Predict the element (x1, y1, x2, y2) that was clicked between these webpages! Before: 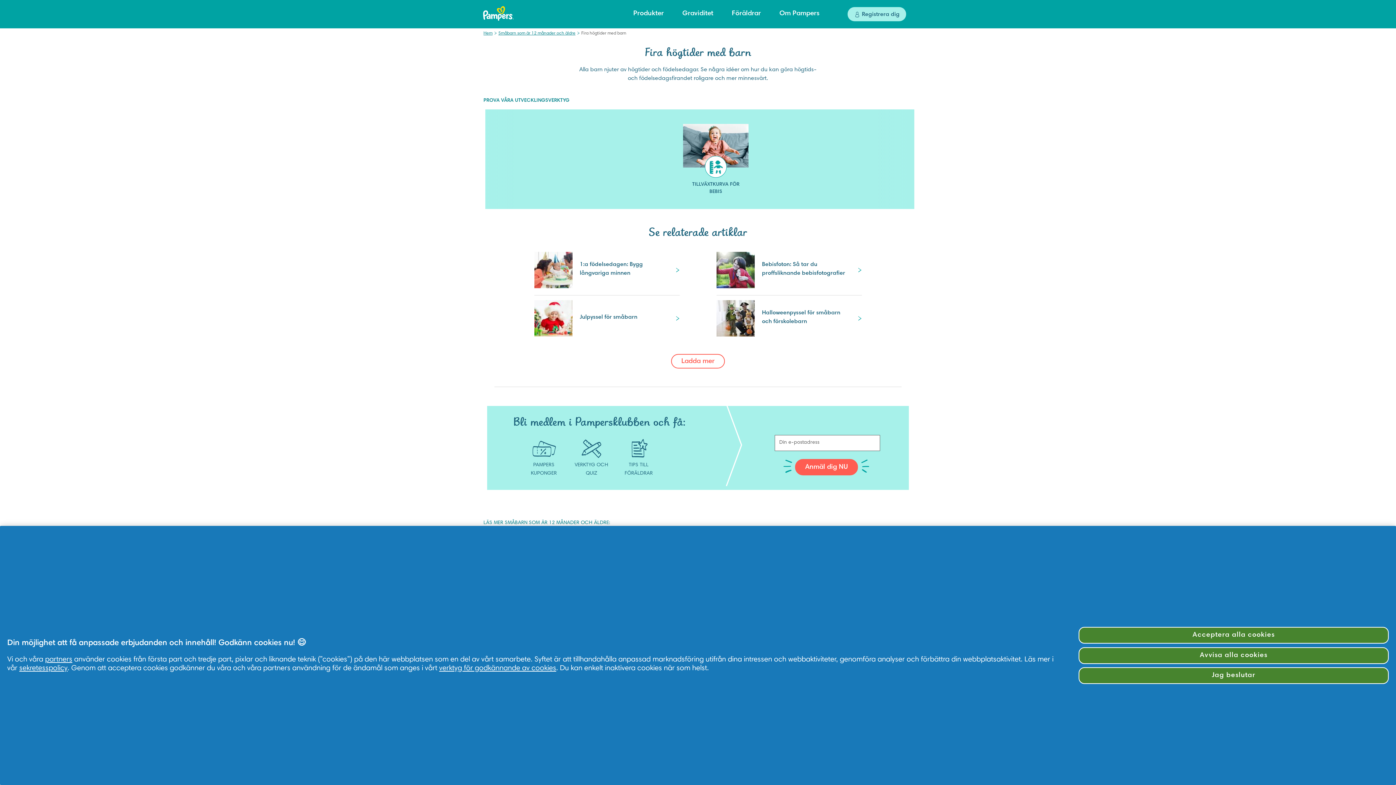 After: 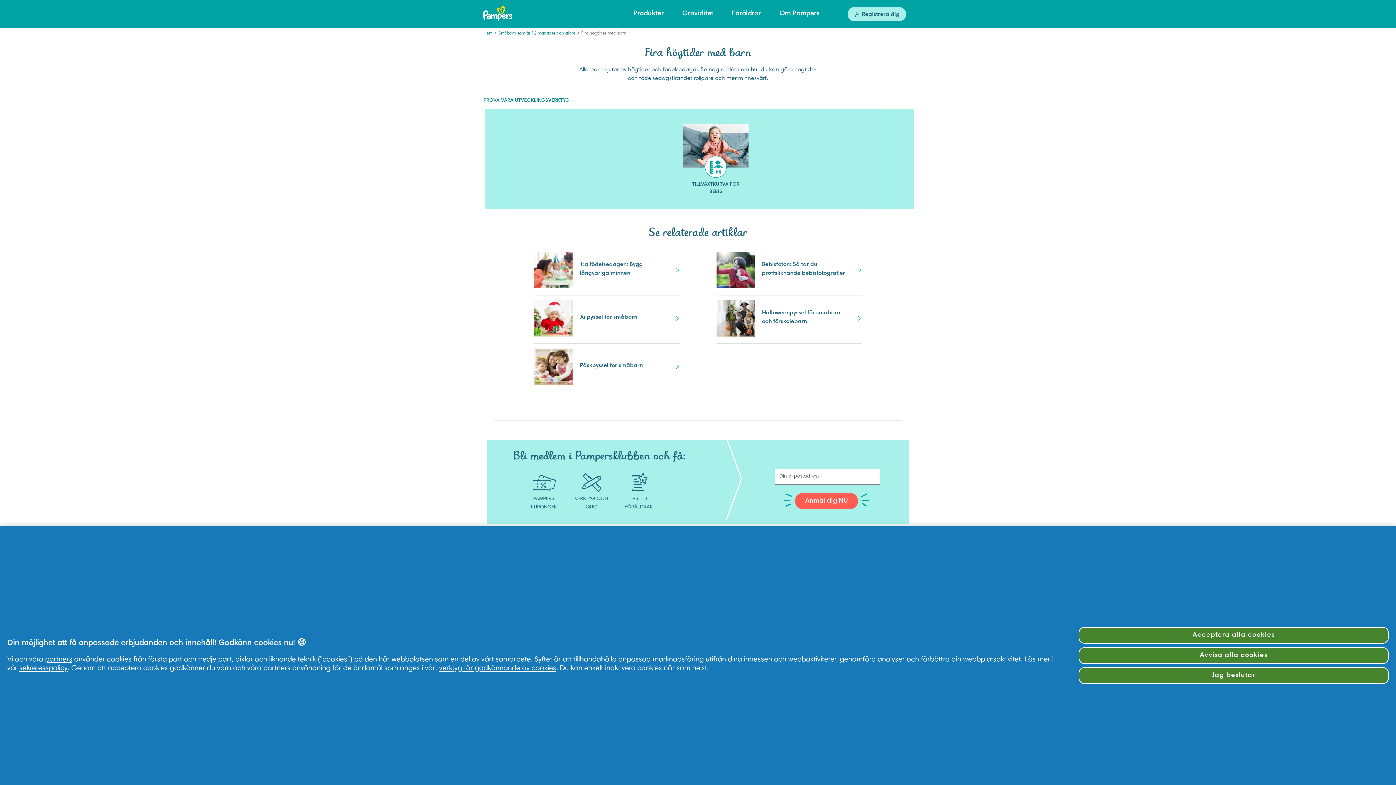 Action: bbox: (671, 354, 725, 368) label: Ladda mer